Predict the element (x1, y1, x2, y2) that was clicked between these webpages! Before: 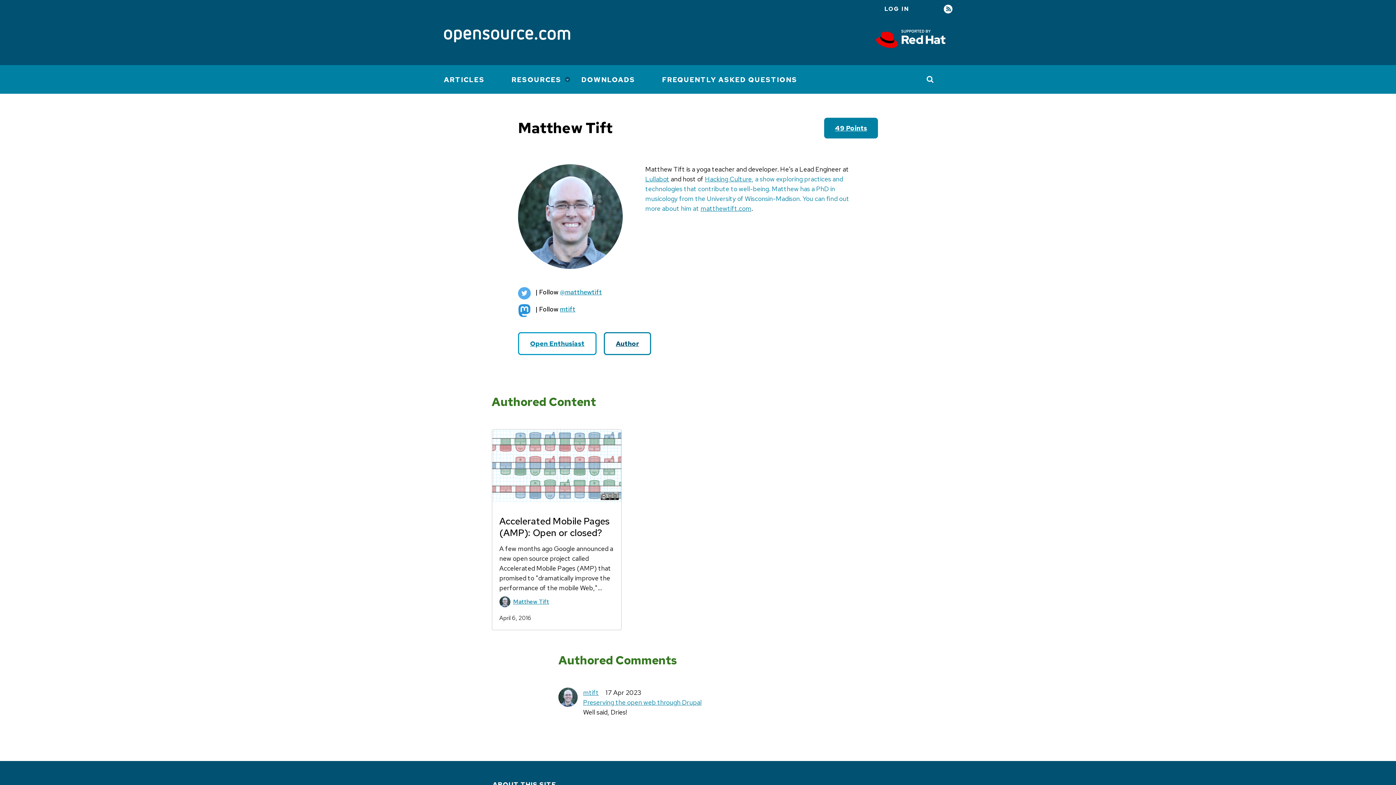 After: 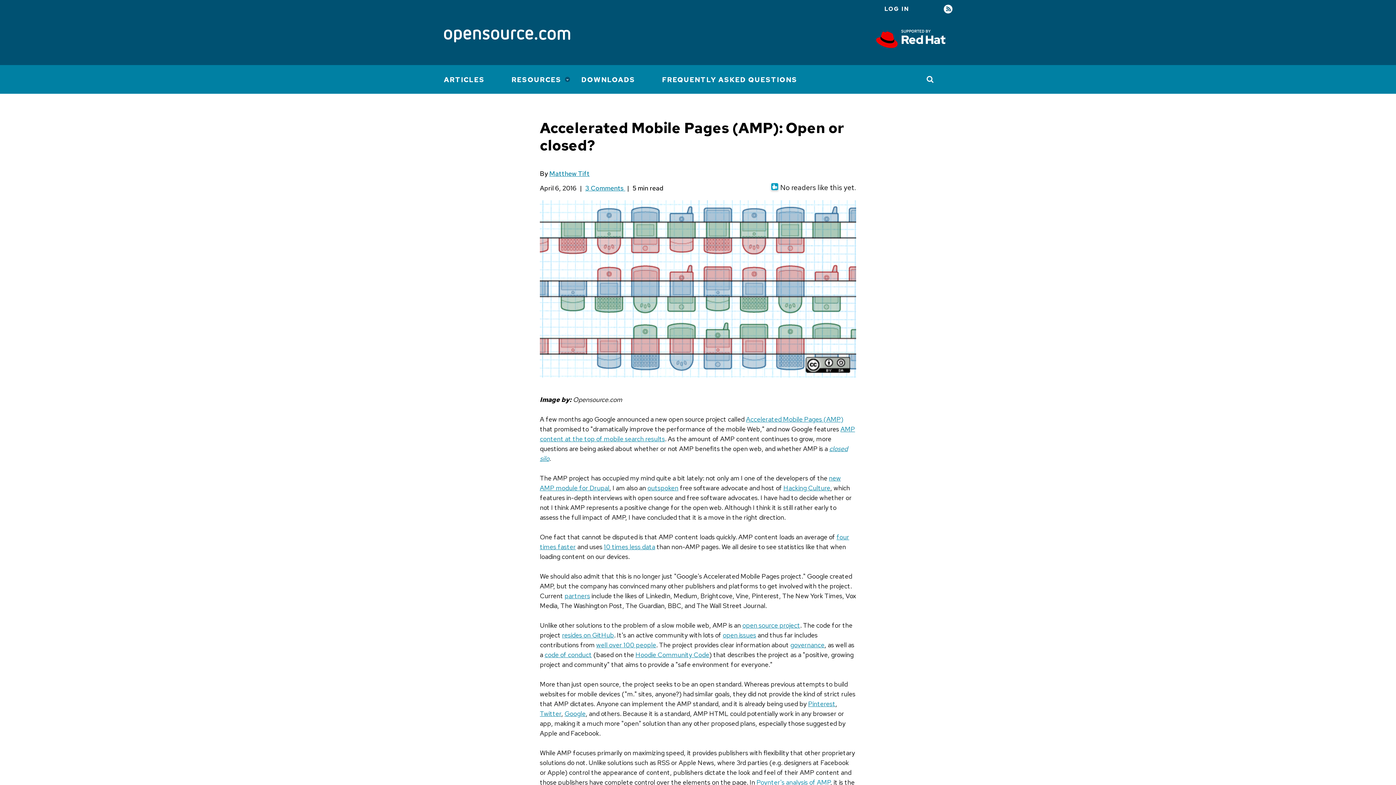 Action: bbox: (492, 495, 621, 504)